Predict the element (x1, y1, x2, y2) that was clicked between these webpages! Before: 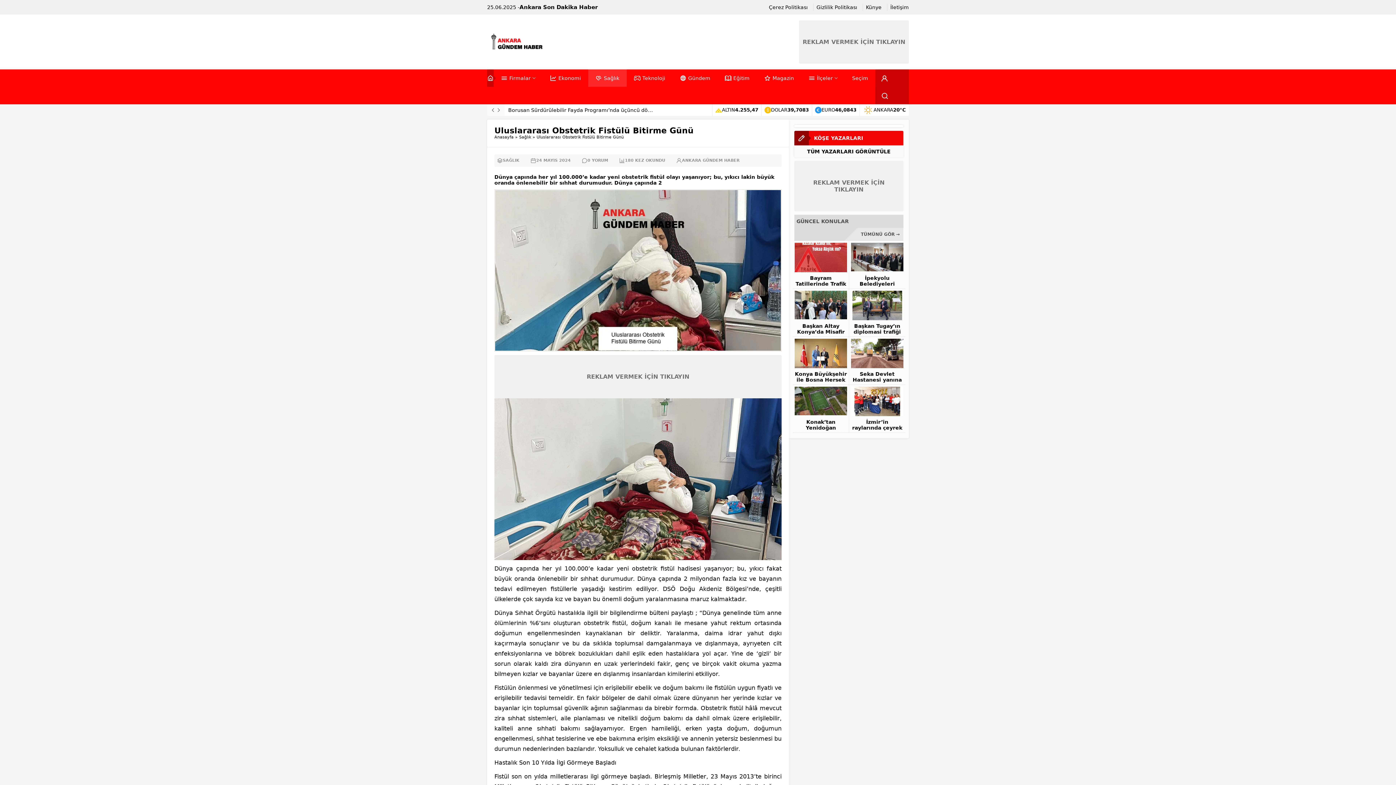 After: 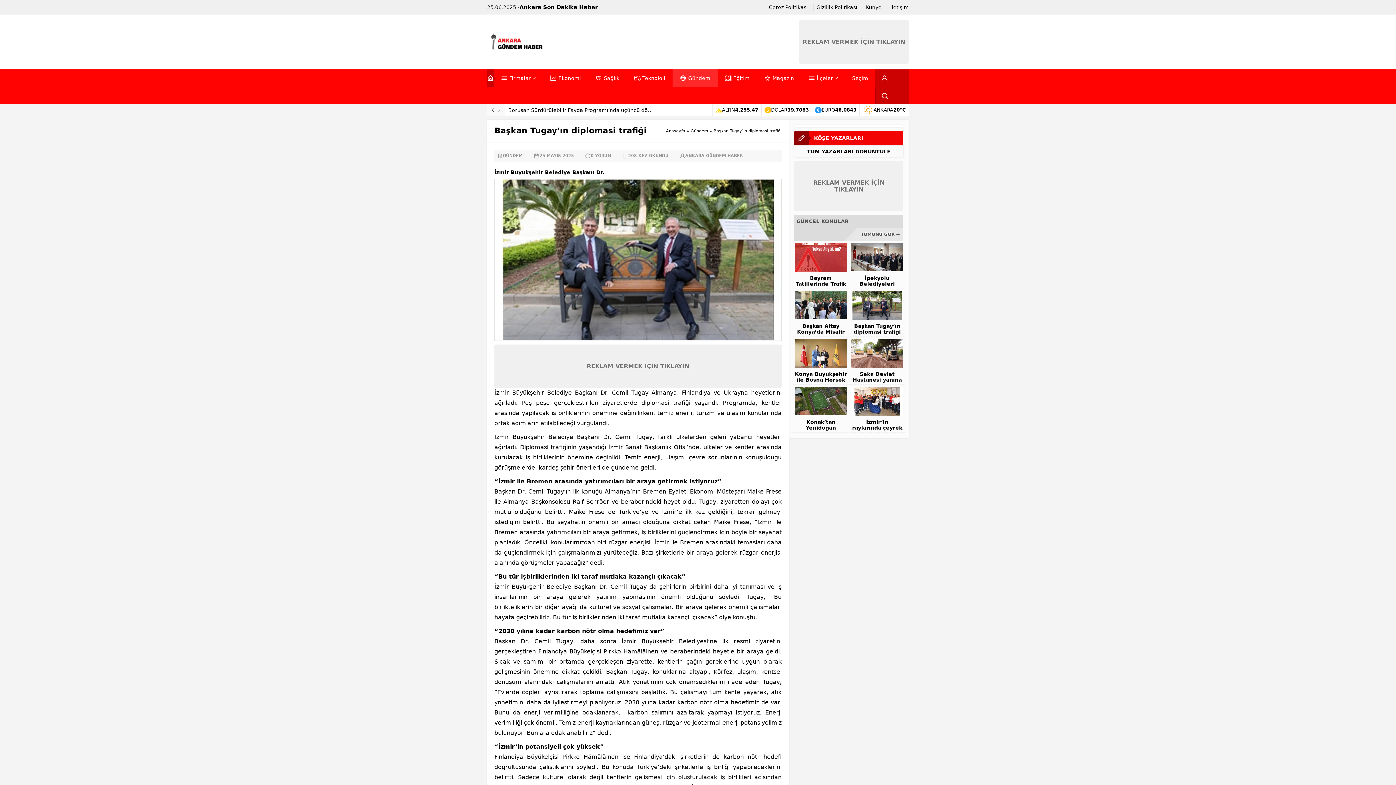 Action: bbox: (851, 290, 903, 320)